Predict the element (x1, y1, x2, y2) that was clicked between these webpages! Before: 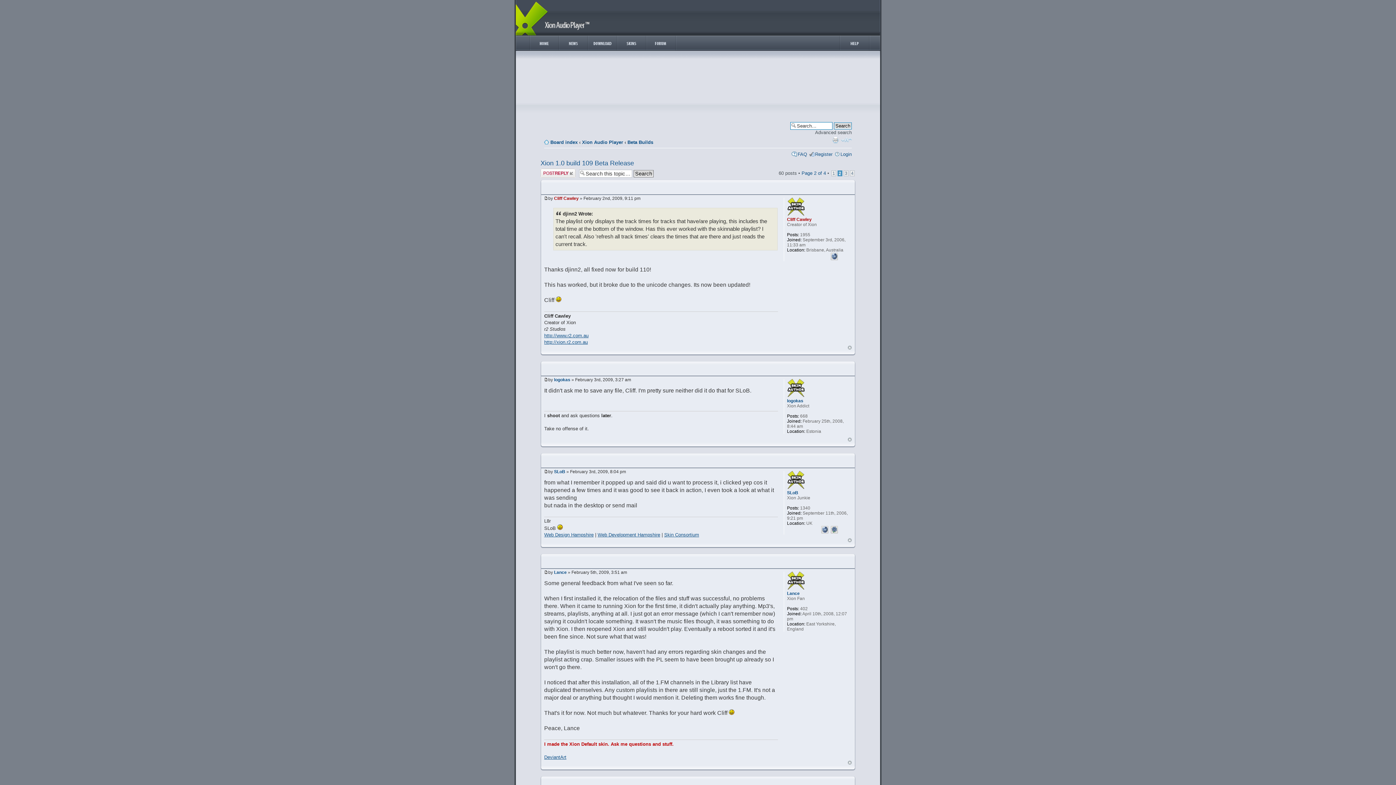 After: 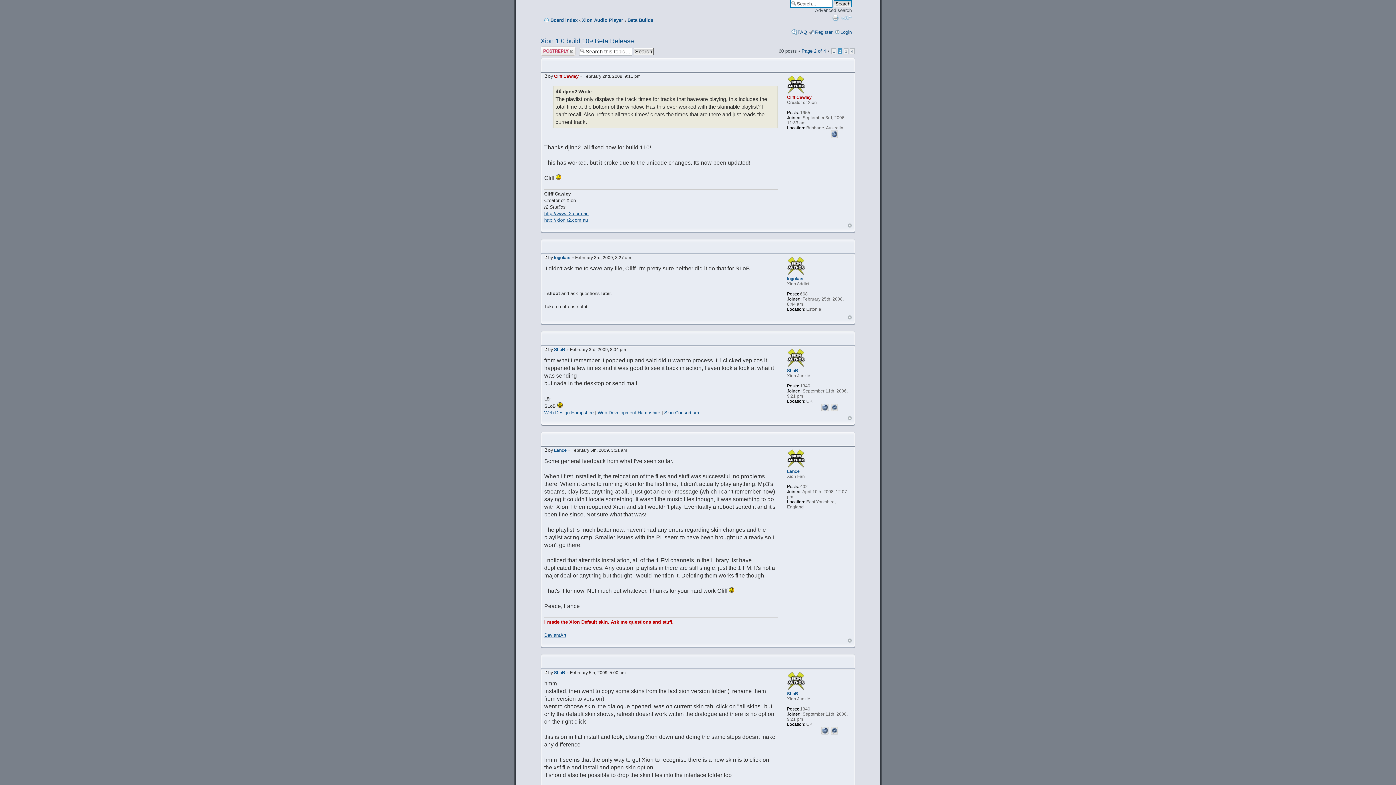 Action: label: Top bbox: (848, 761, 852, 765)